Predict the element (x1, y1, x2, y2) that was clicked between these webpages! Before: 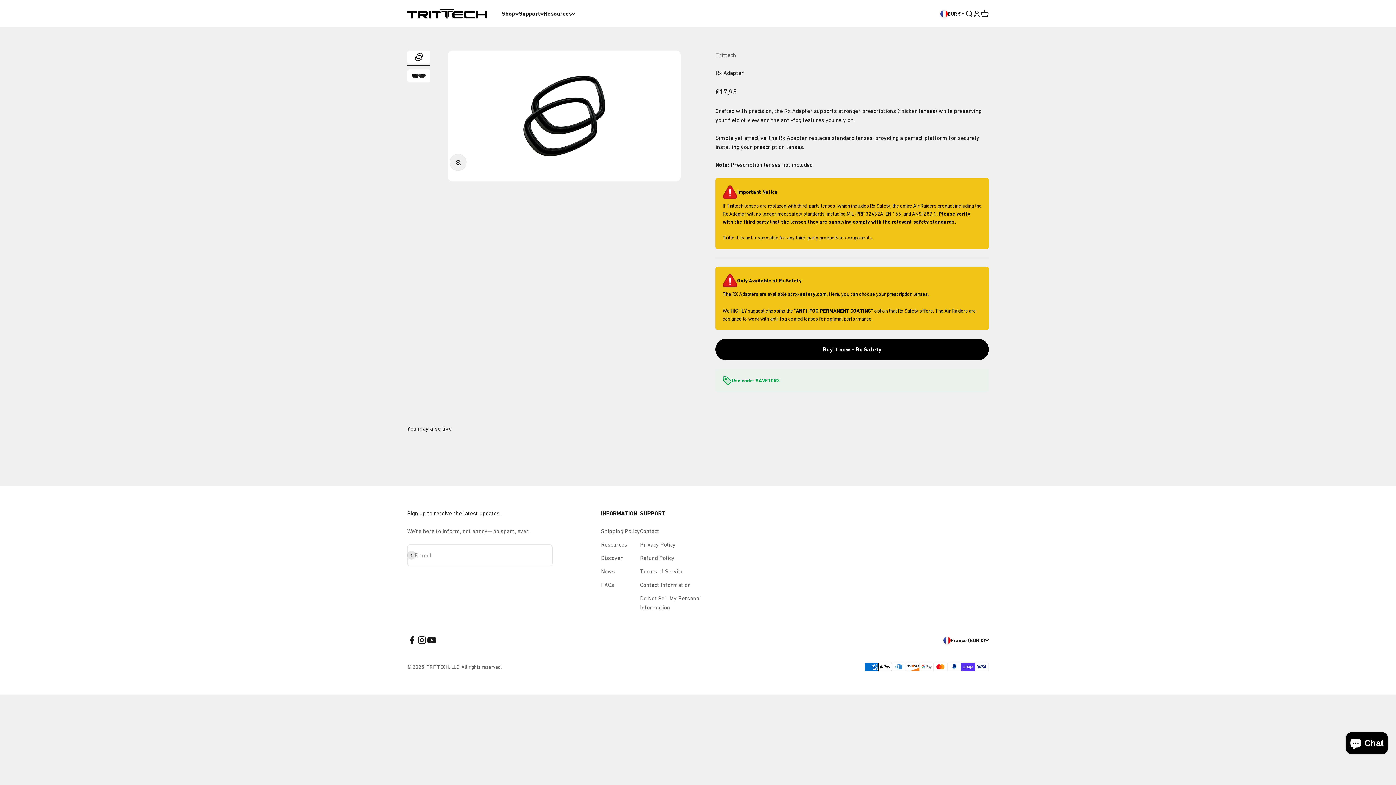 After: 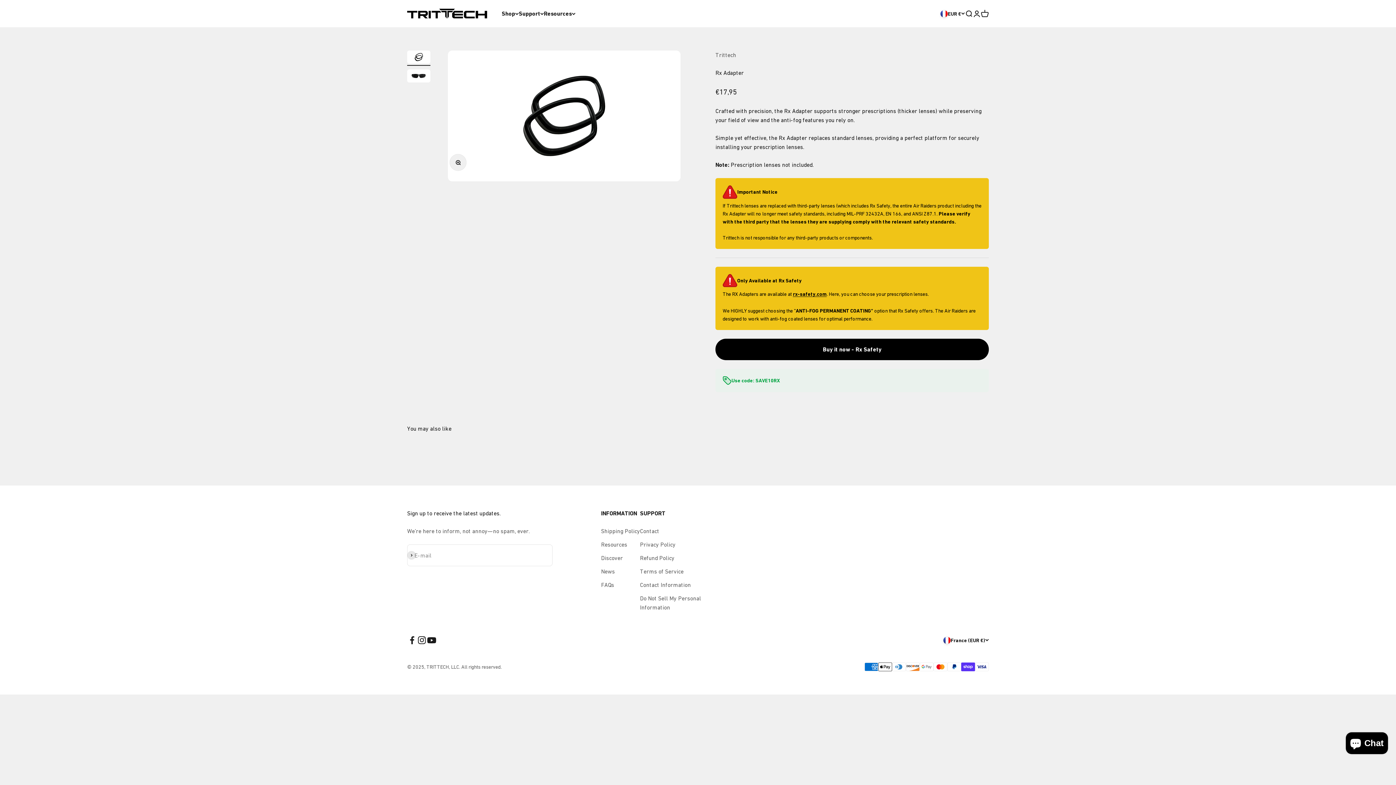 Action: label: rx-safety.com bbox: (793, 291, 826, 297)